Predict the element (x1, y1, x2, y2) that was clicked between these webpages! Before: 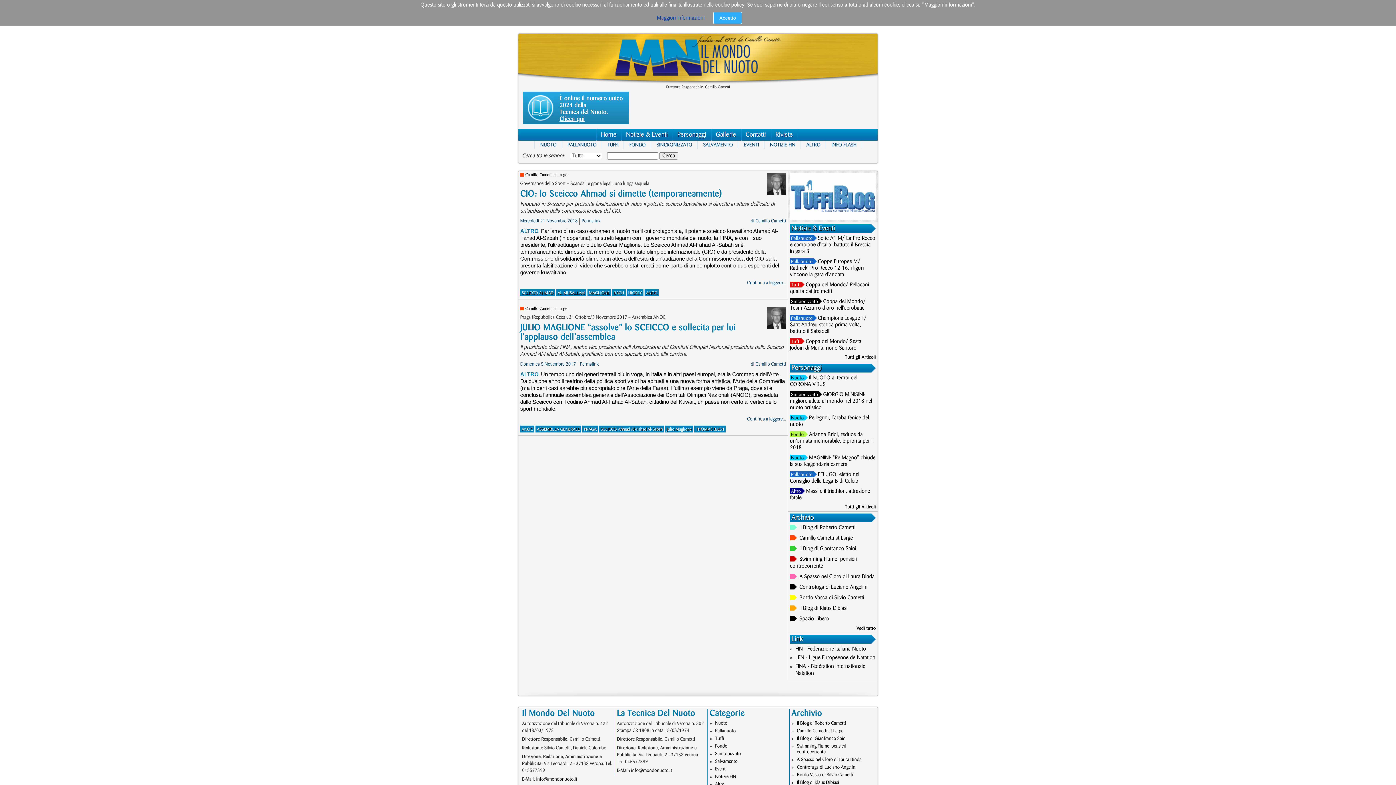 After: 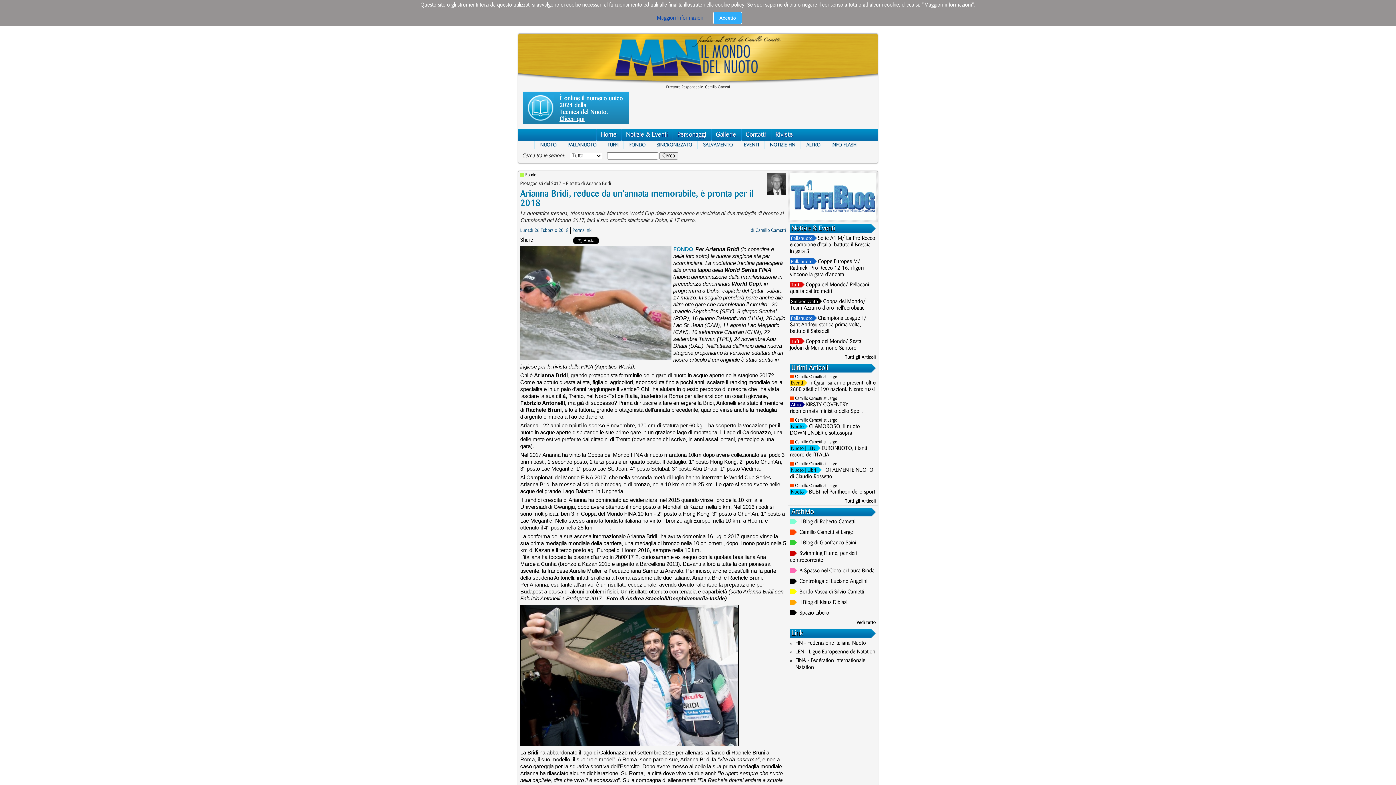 Action: bbox: (790, 432, 873, 450) label: Arianna Bridi, reduce da un’annata memorabile, è pronta per il 2018